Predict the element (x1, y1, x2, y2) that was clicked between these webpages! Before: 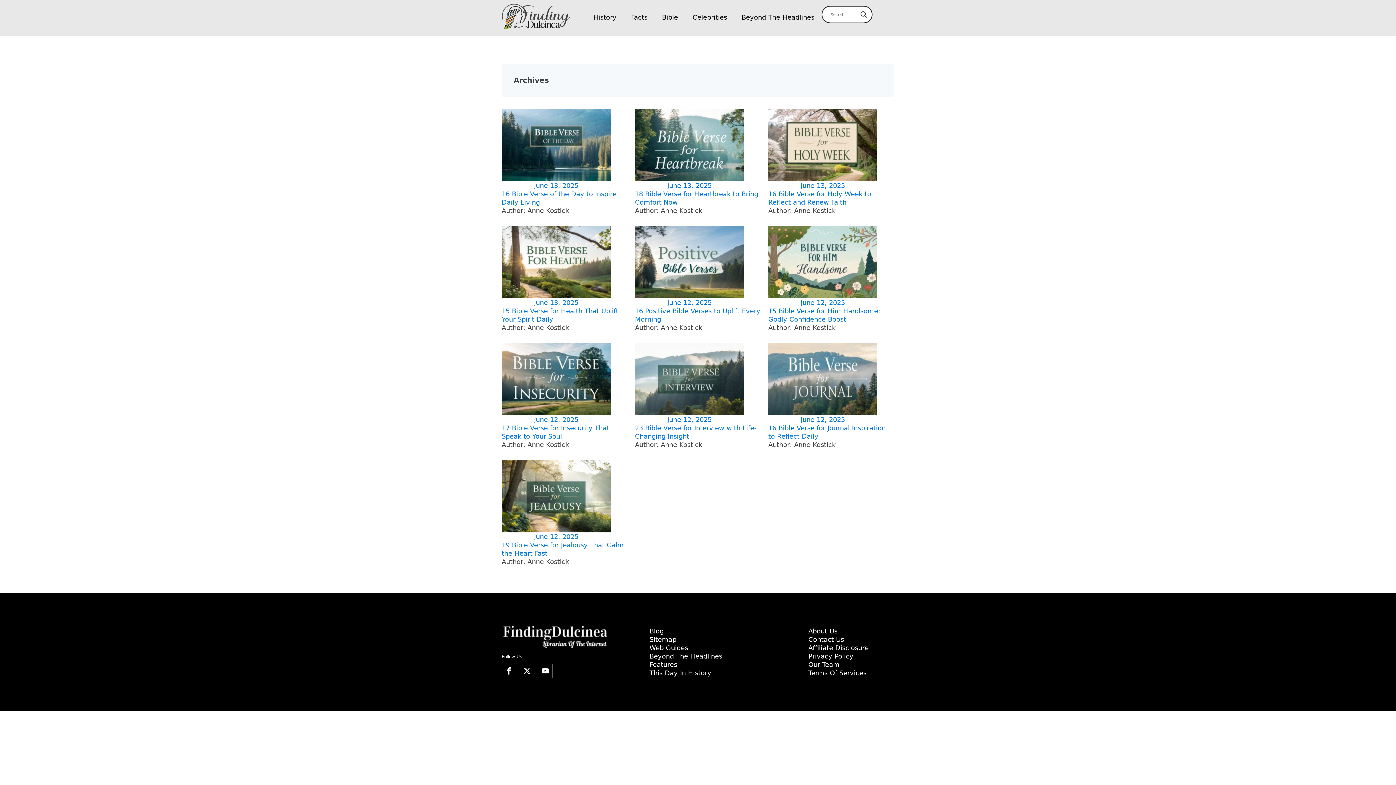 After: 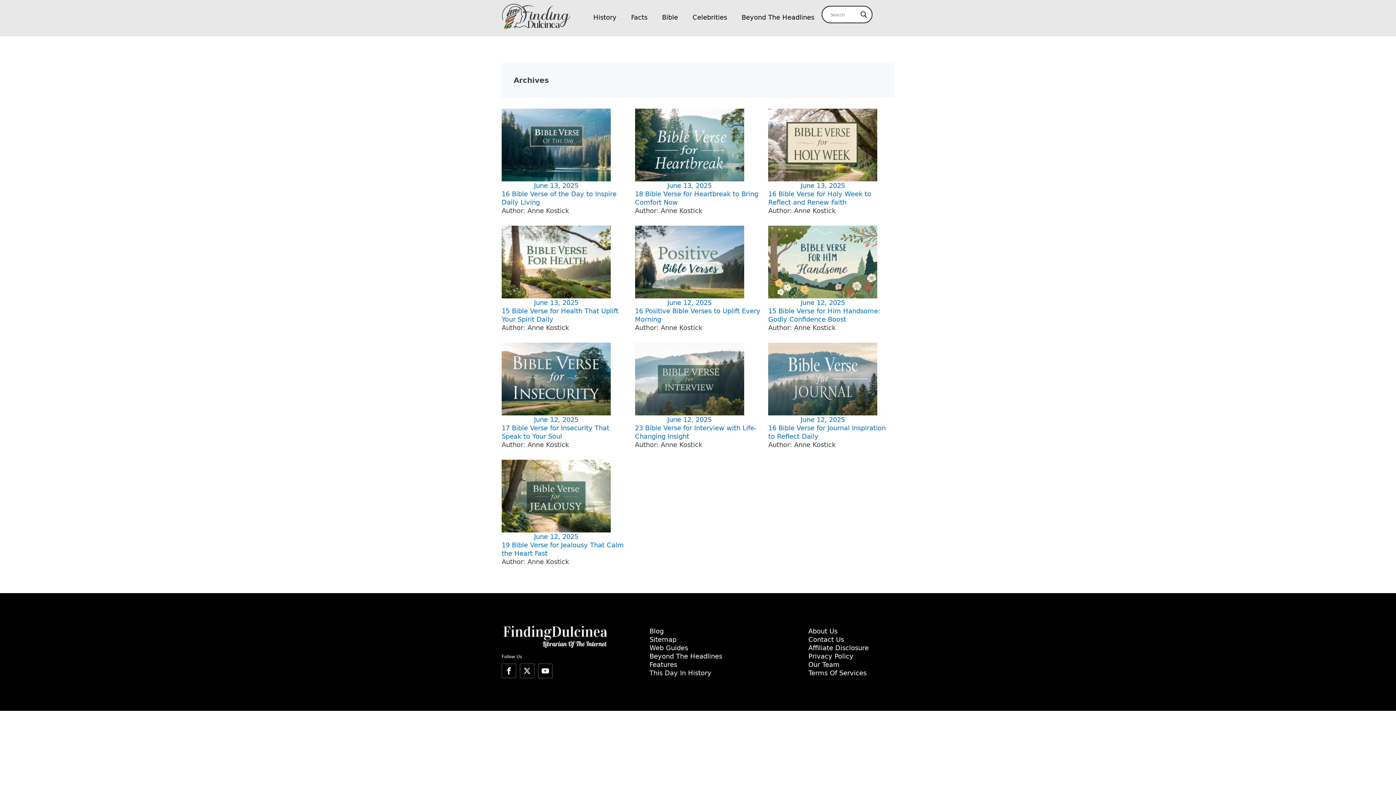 Action: bbox: (501, 664, 516, 678)